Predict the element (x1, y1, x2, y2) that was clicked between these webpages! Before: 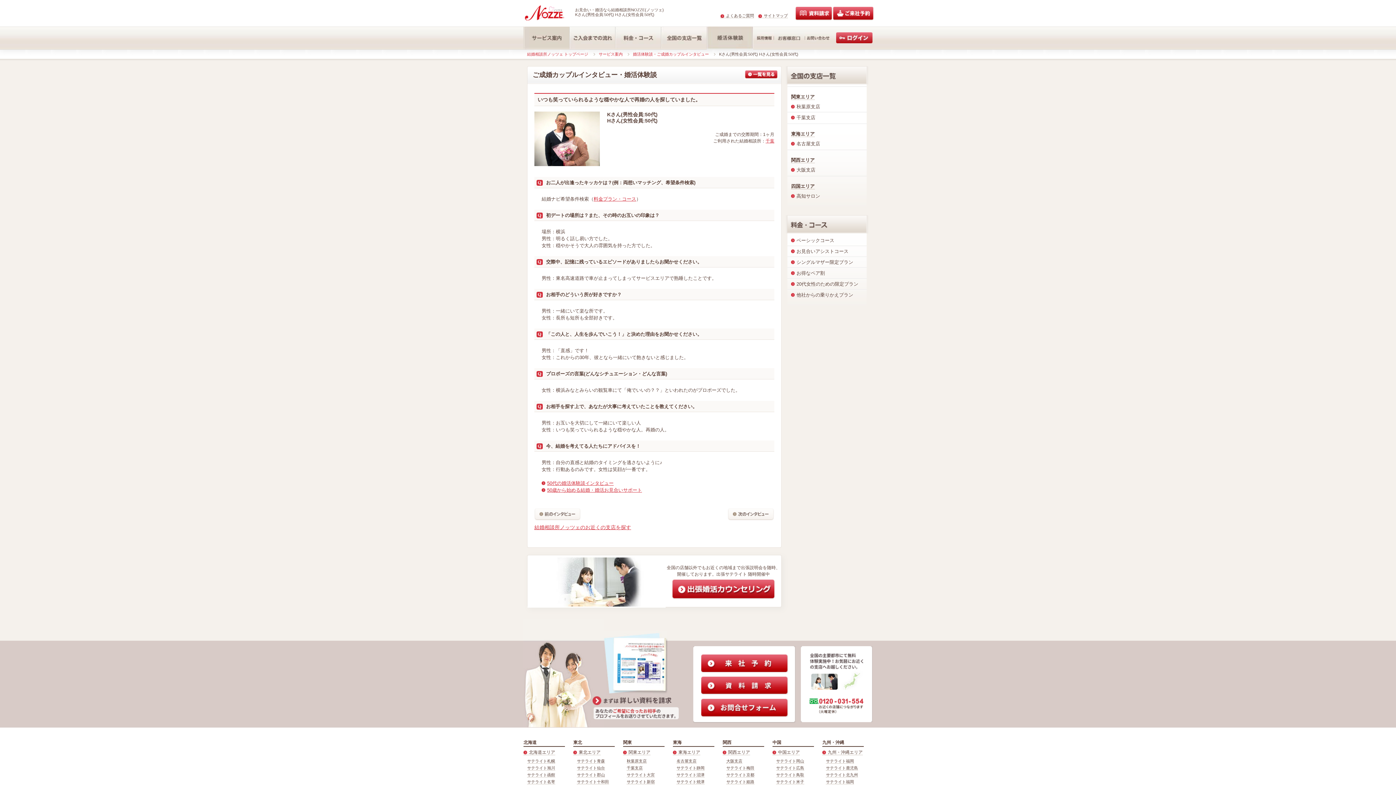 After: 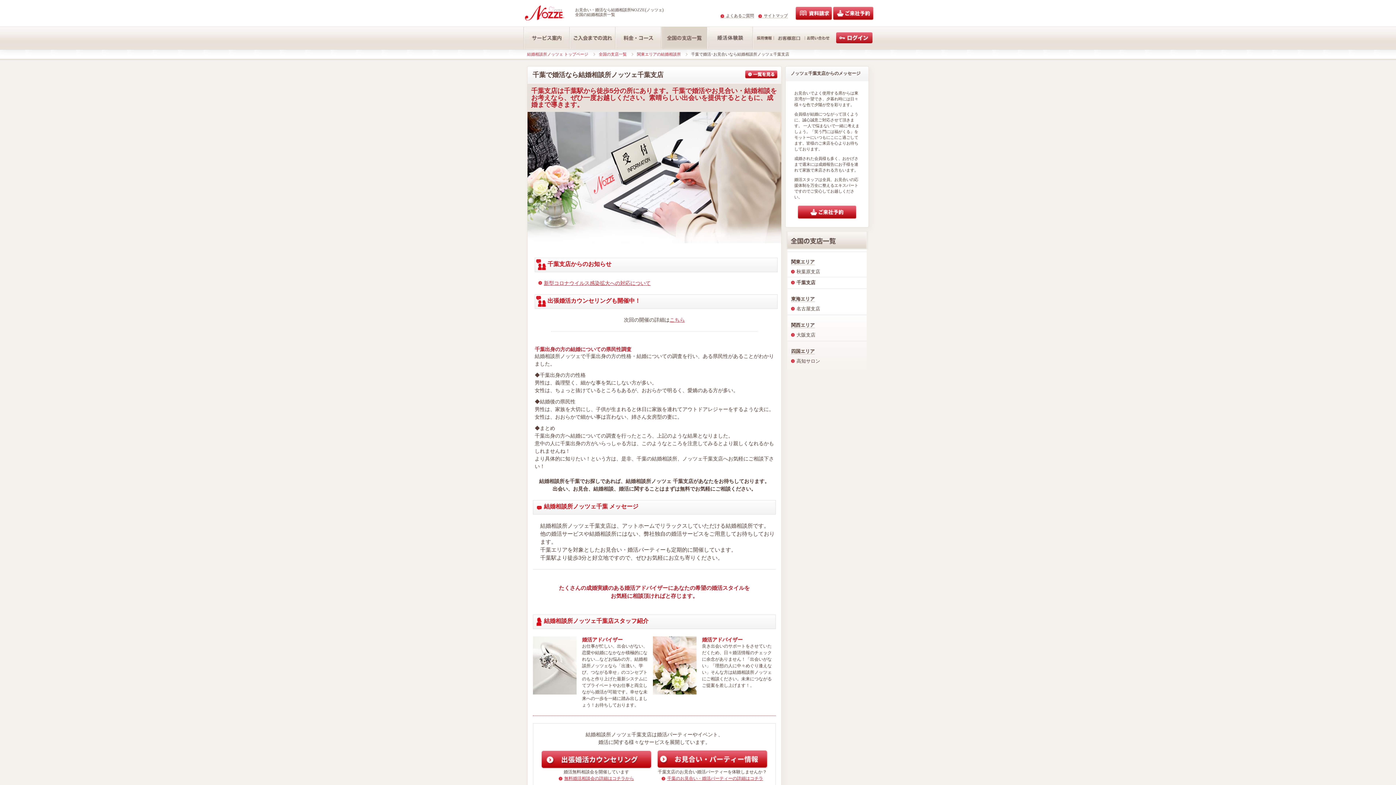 Action: label: 千葉支店 bbox: (787, 112, 866, 123)